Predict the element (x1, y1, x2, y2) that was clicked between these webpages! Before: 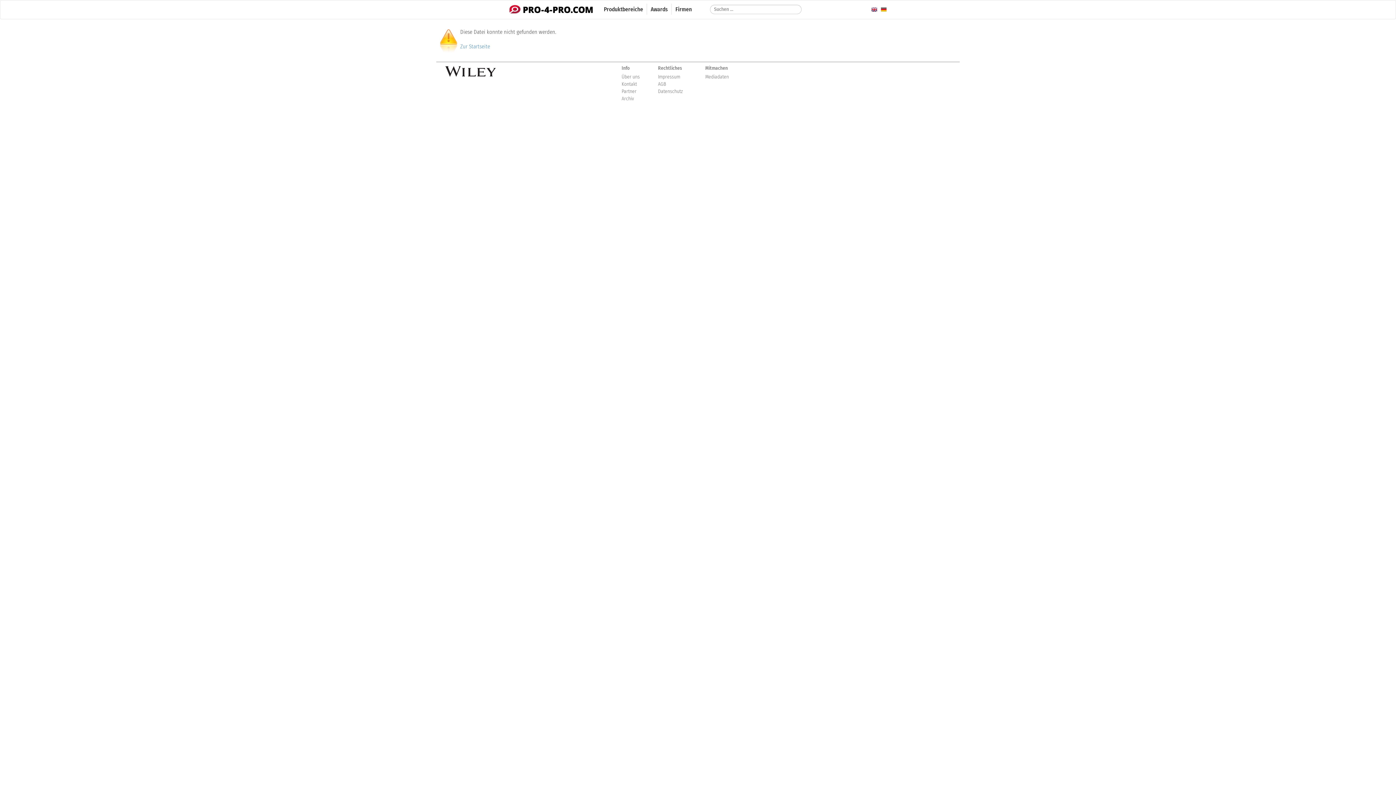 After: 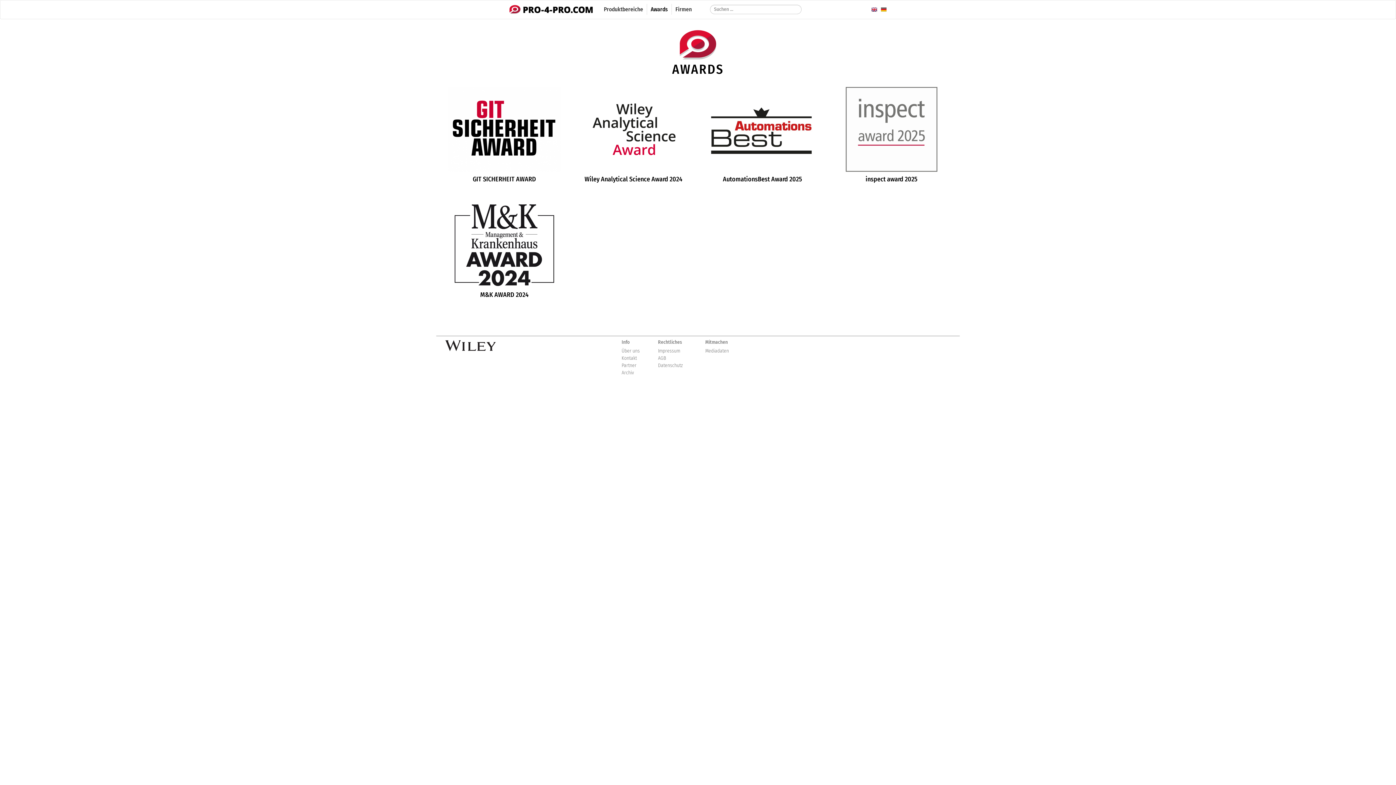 Action: bbox: (646, 0, 671, 18) label: Awards